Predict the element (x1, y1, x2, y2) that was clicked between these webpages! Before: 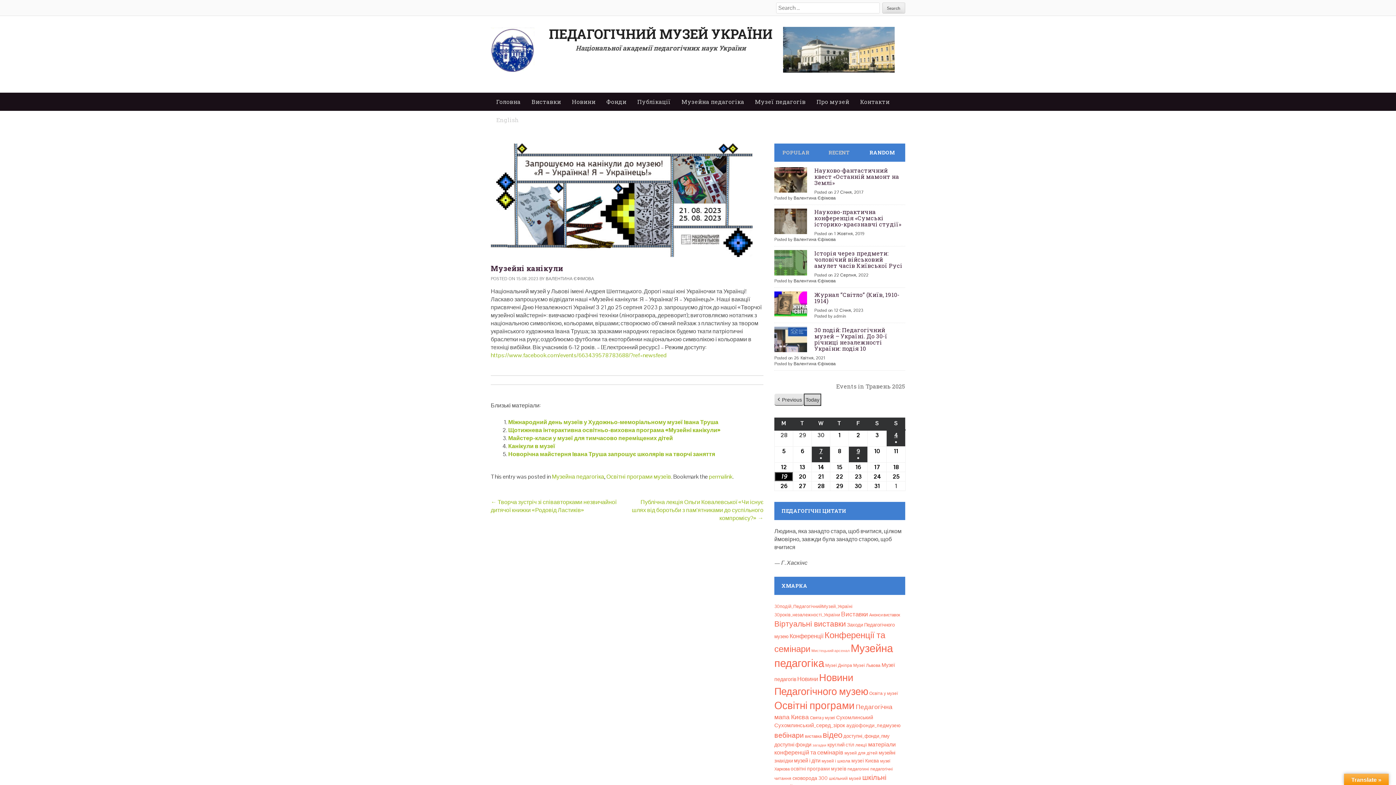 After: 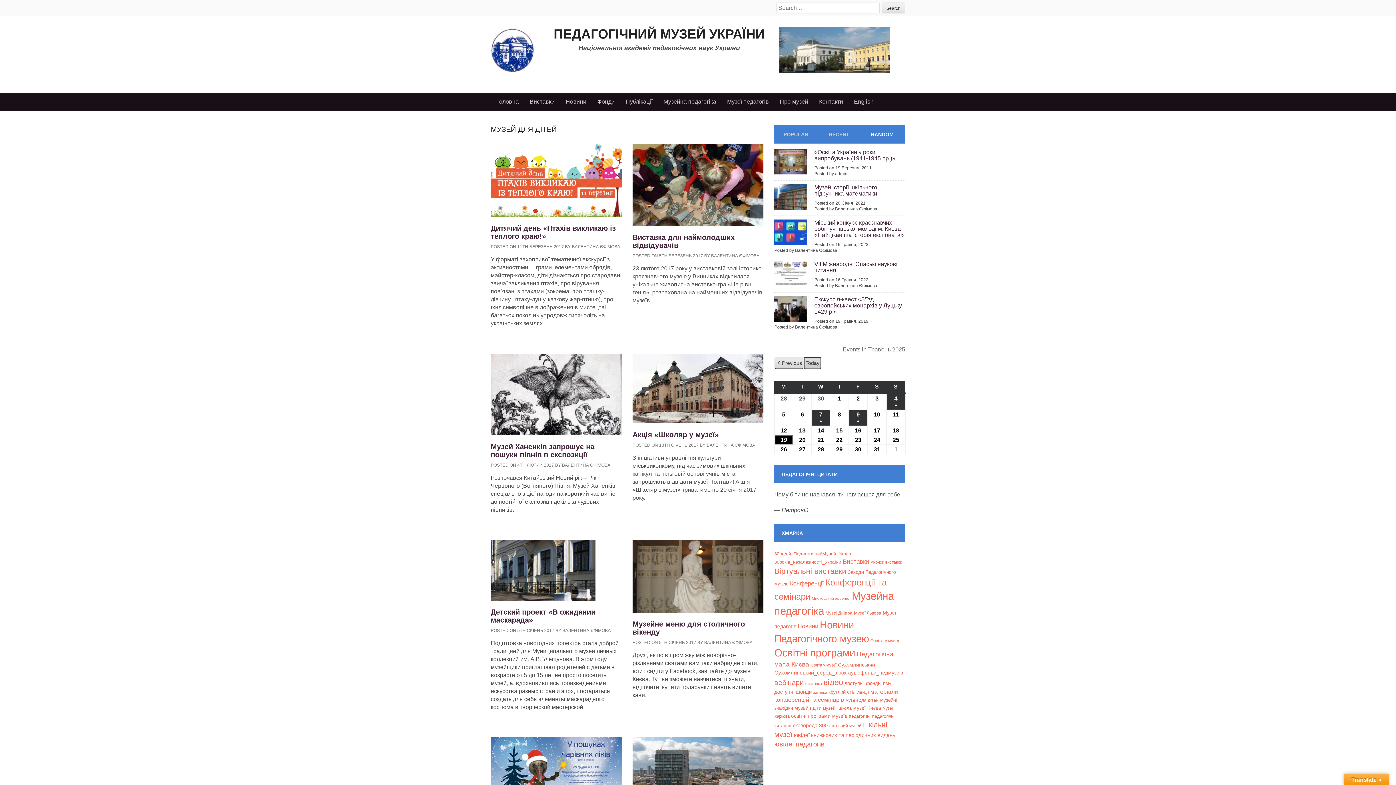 Action: label: музей для дітей (8 елементів) bbox: (844, 750, 877, 756)